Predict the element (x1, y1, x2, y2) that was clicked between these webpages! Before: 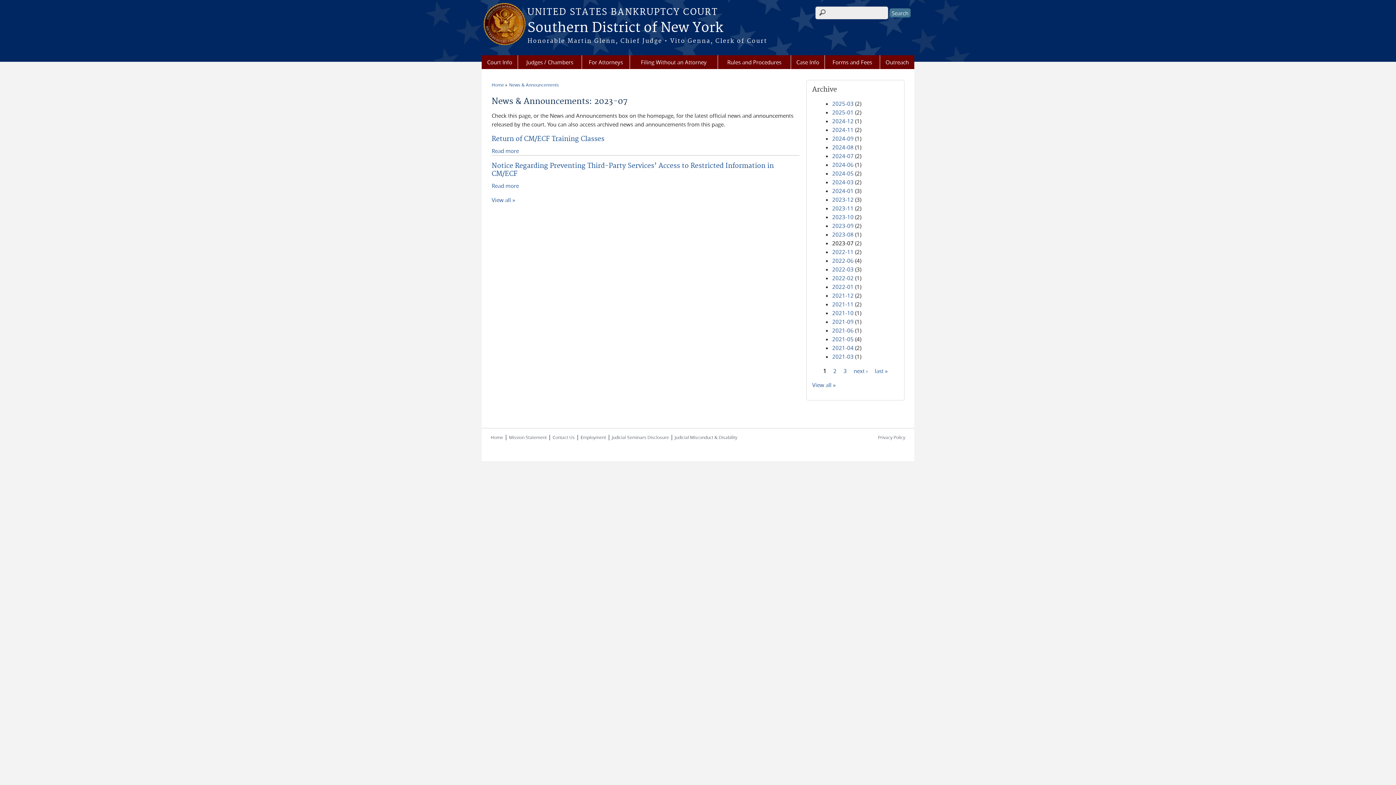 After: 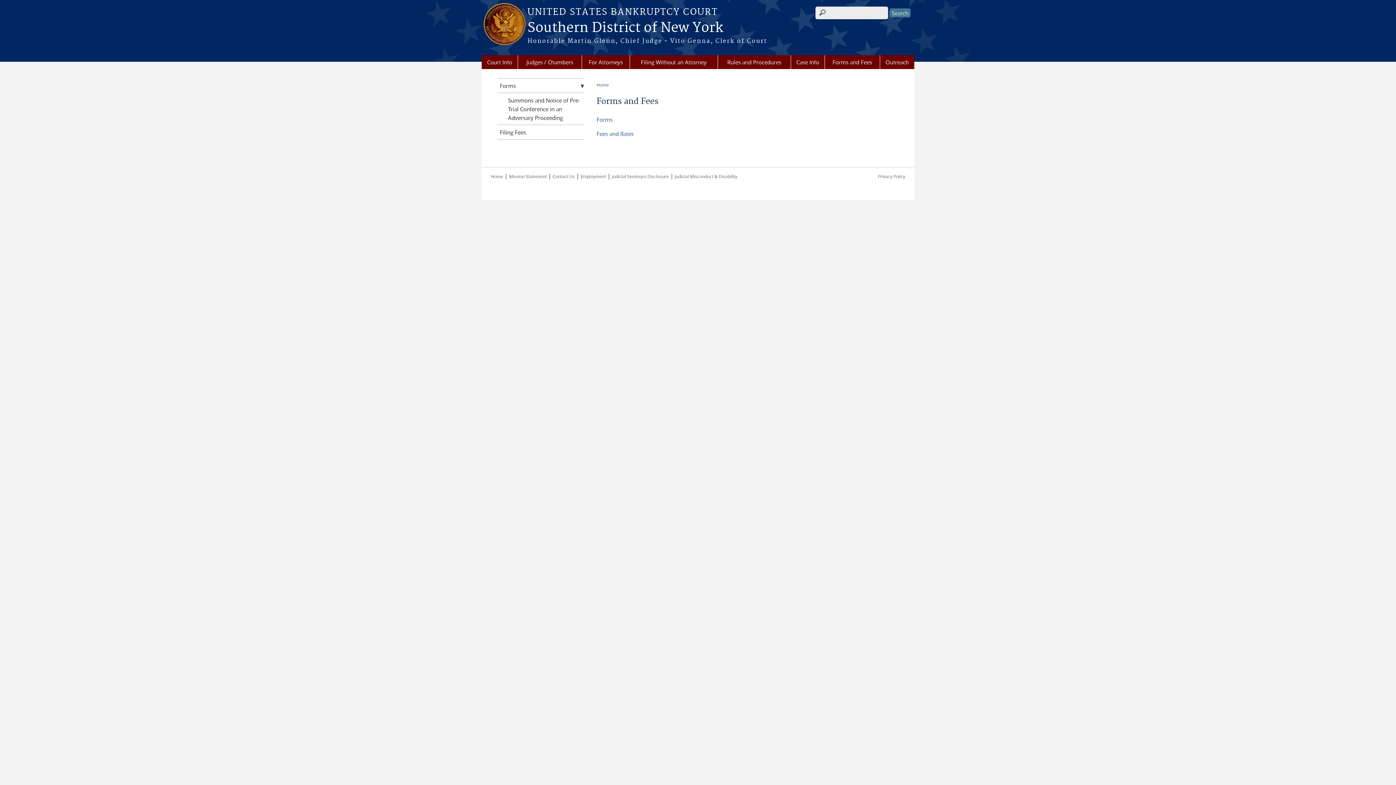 Action: bbox: (825, 55, 880, 69) label: Forms and Fees